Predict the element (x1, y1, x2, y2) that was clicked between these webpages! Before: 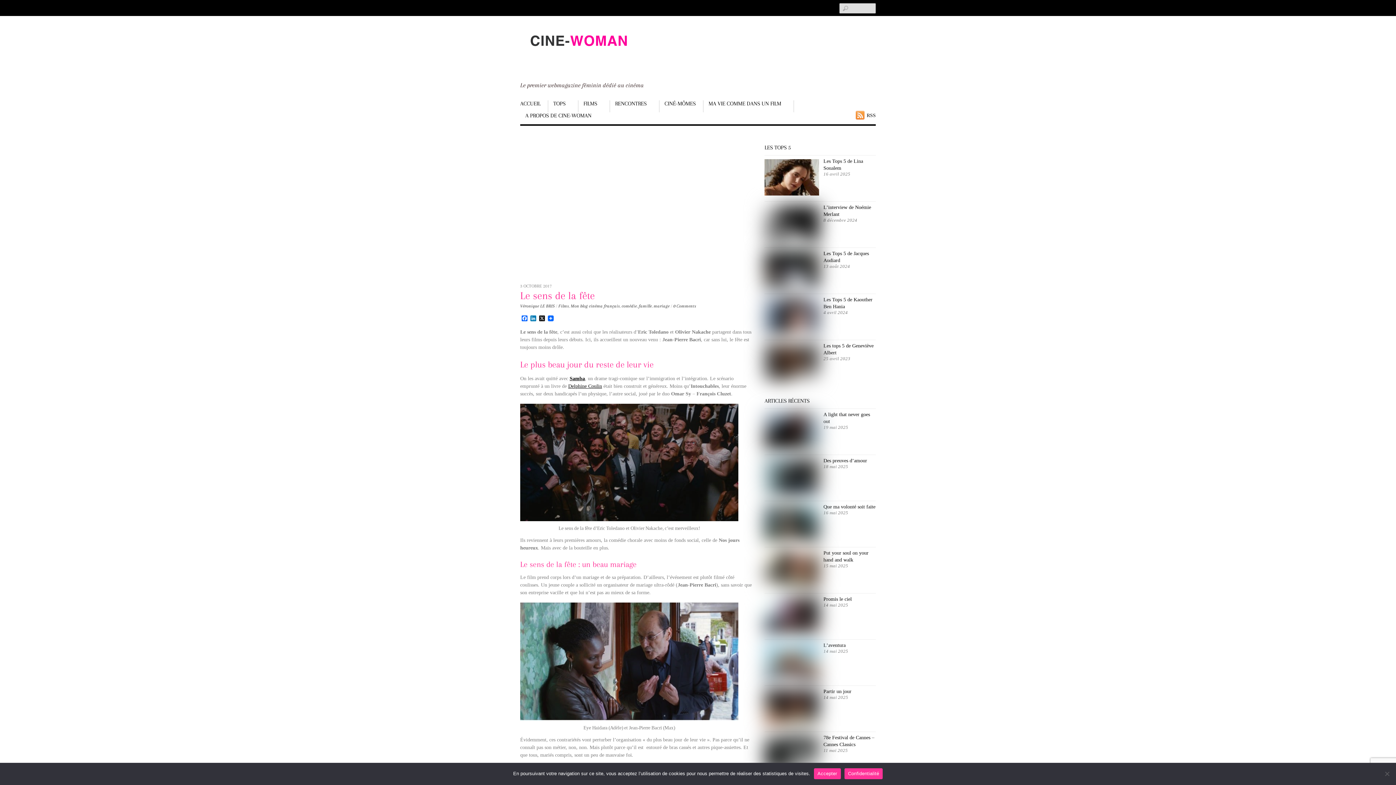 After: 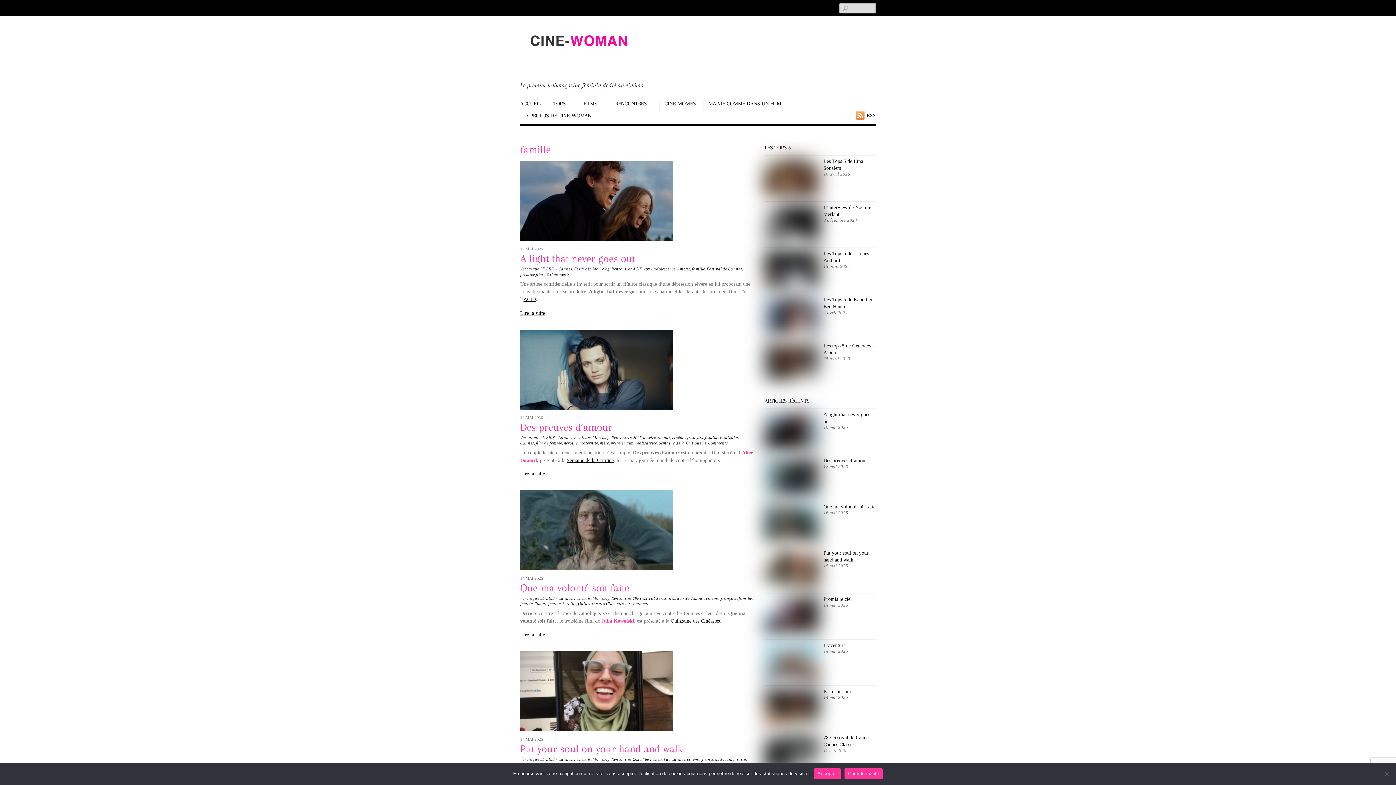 Action: label: famille bbox: (638, 303, 652, 308)